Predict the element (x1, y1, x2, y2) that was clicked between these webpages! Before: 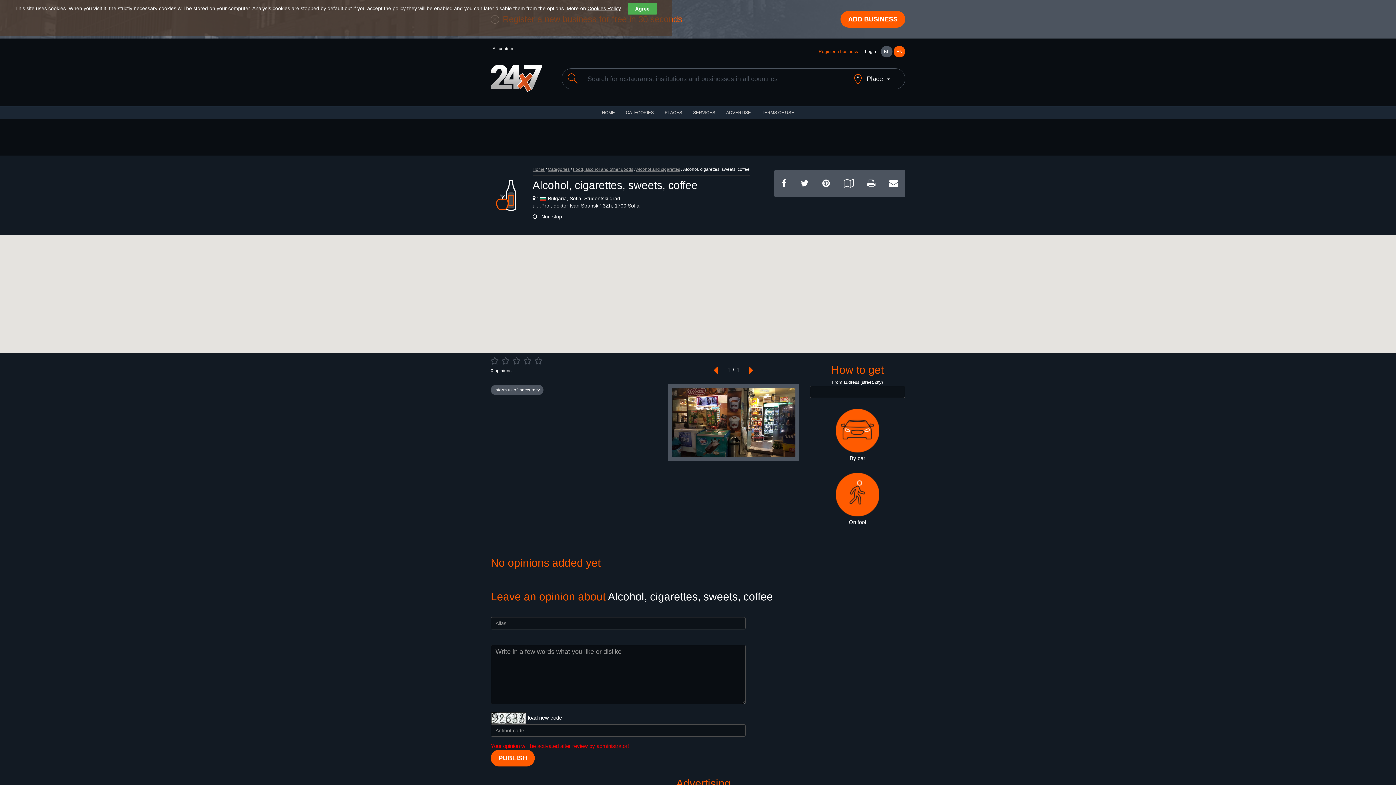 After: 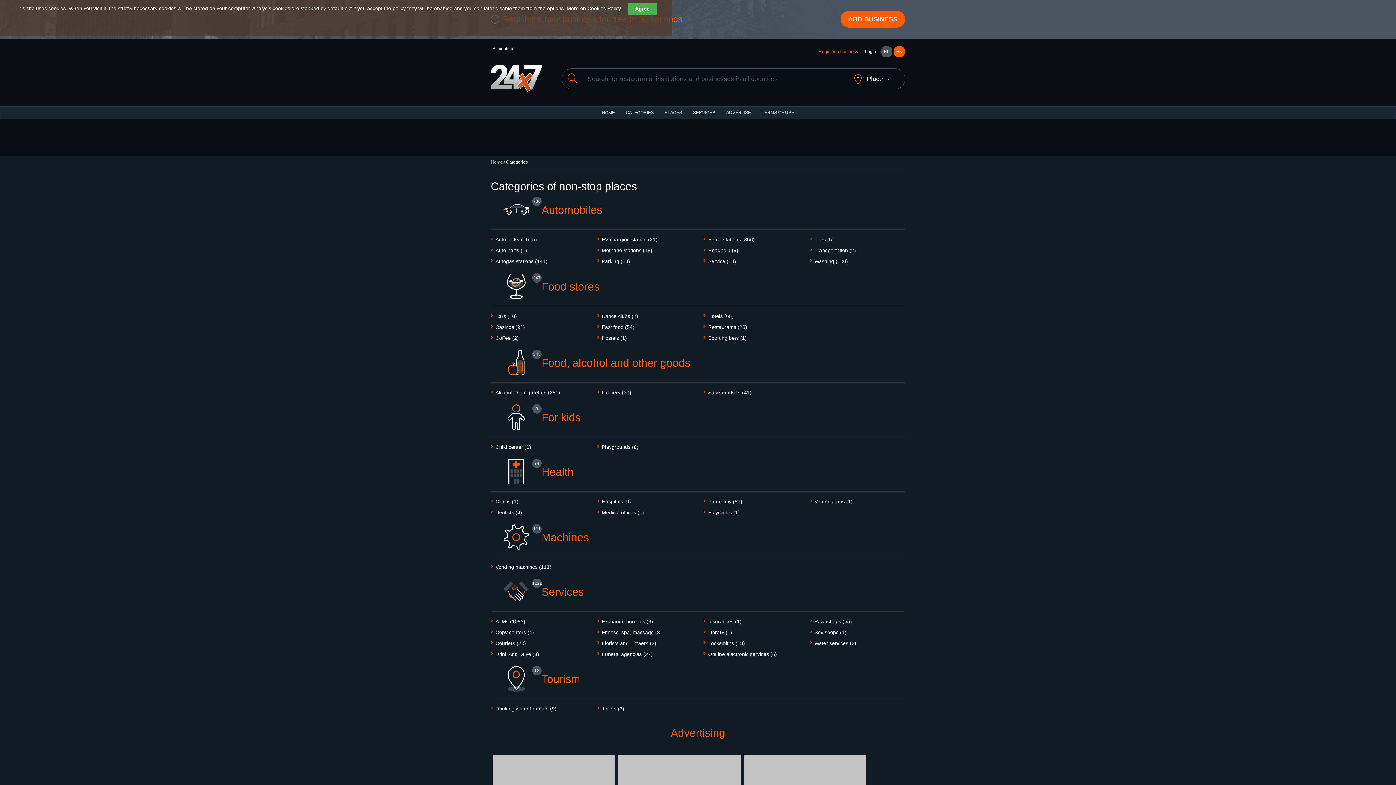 Action: label: CATEGORIES bbox: (620, 106, 659, 117)